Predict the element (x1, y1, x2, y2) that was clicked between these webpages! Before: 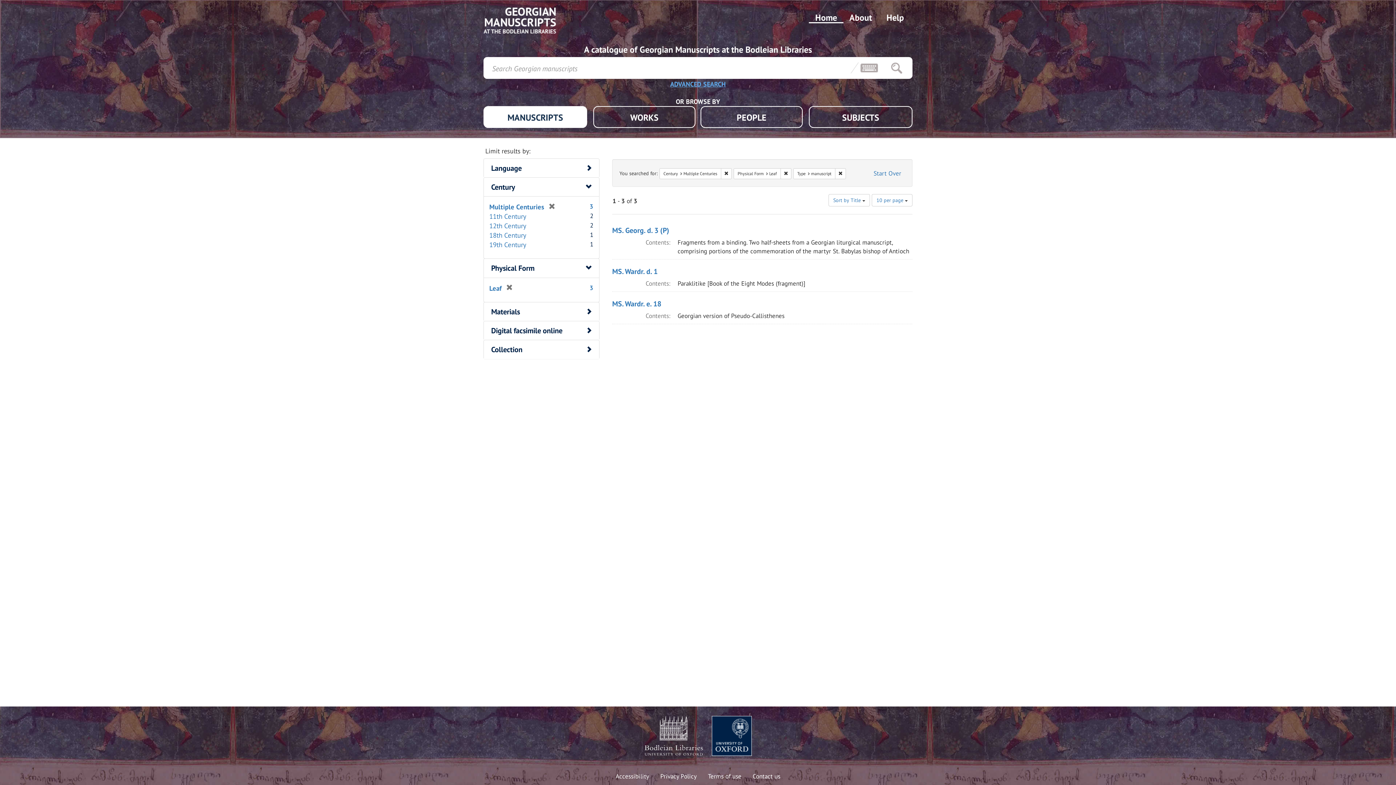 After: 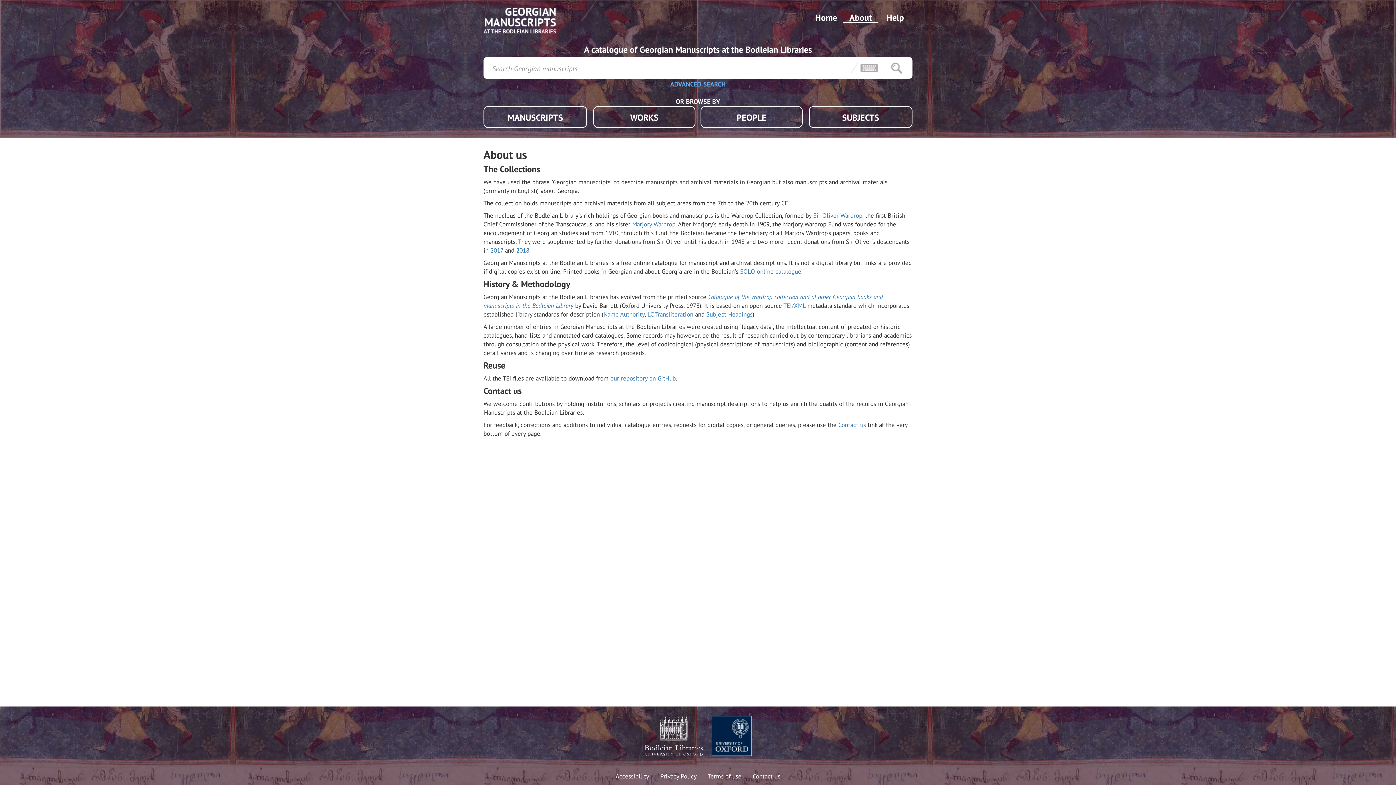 Action: label: About bbox: (843, 11, 878, 23)